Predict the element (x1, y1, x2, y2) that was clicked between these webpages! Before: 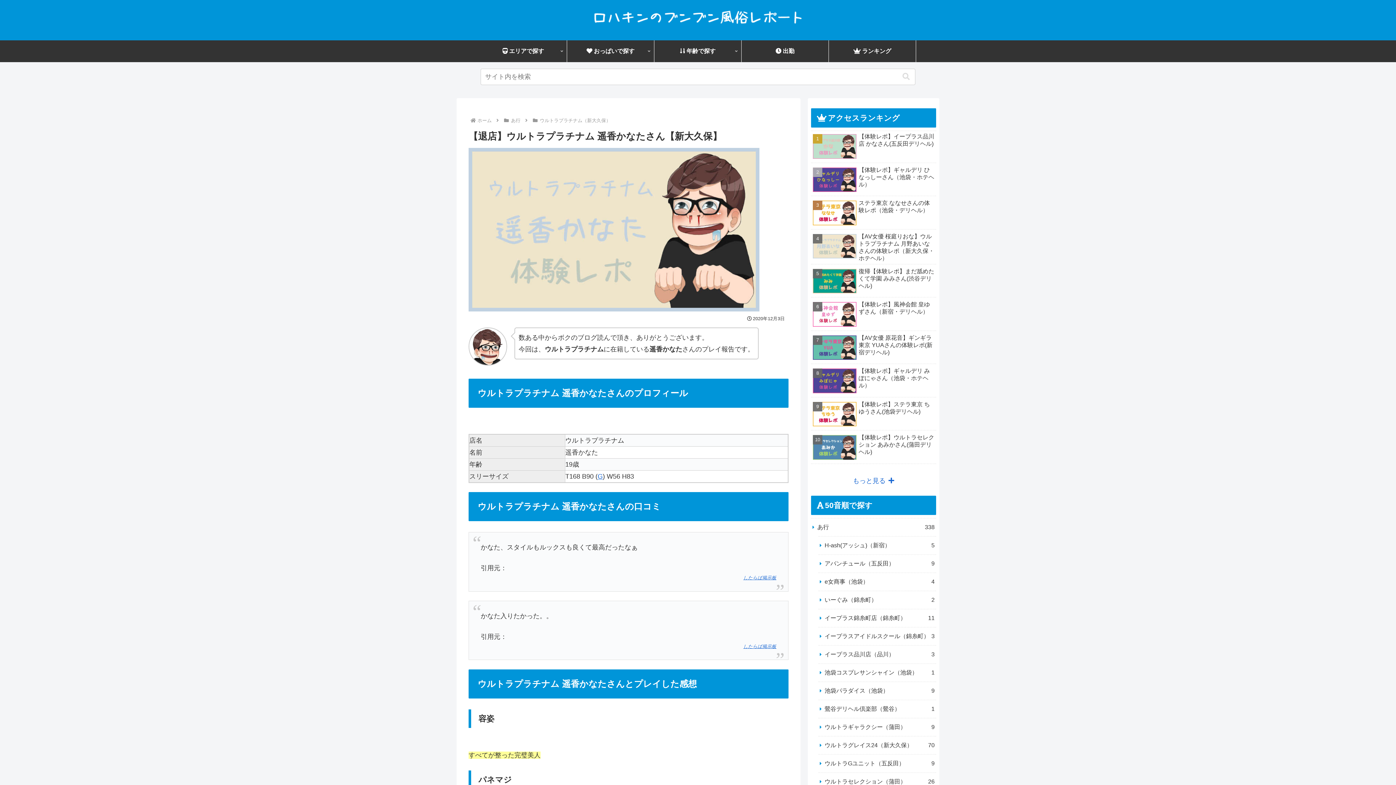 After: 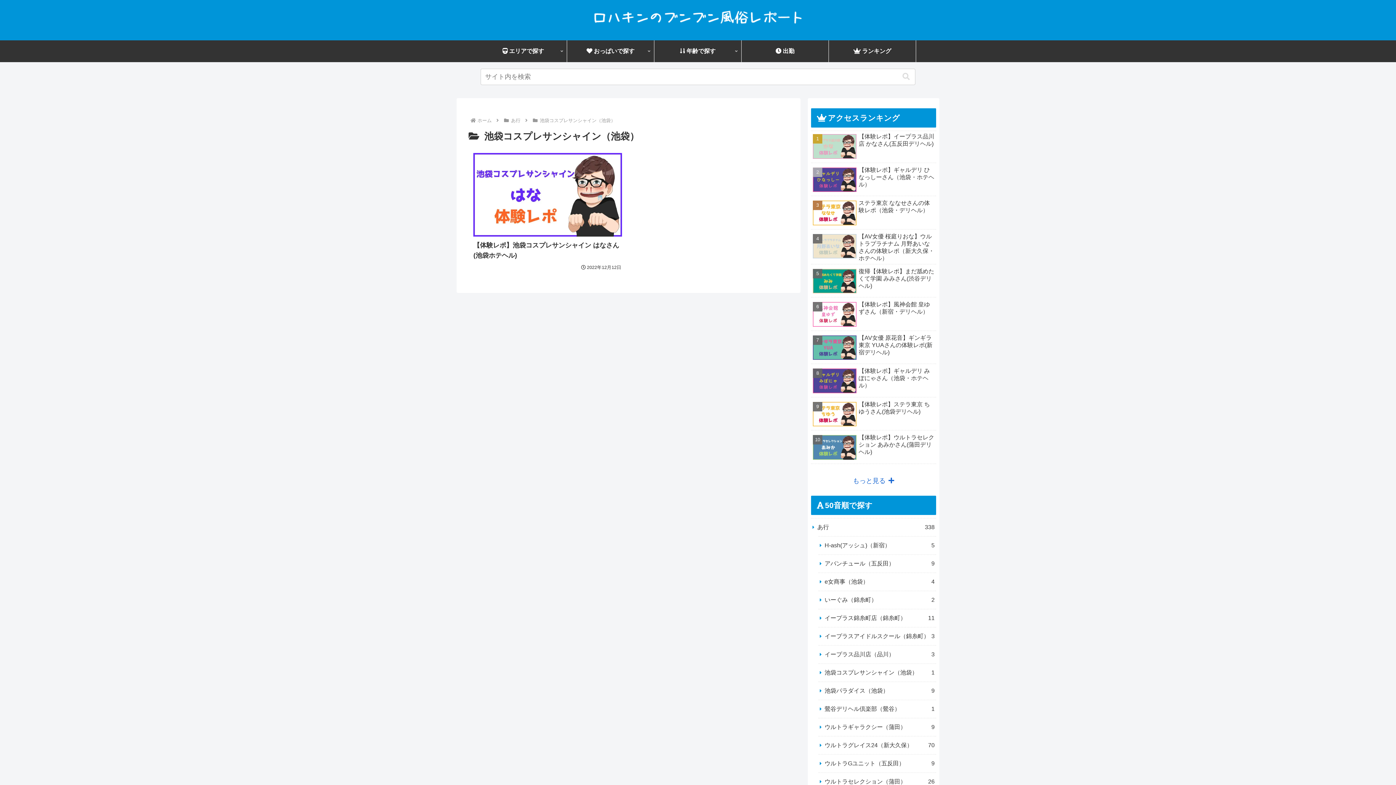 Action: label: 池袋コスプレサンシャイン（池袋）
1 bbox: (818, 664, 936, 681)